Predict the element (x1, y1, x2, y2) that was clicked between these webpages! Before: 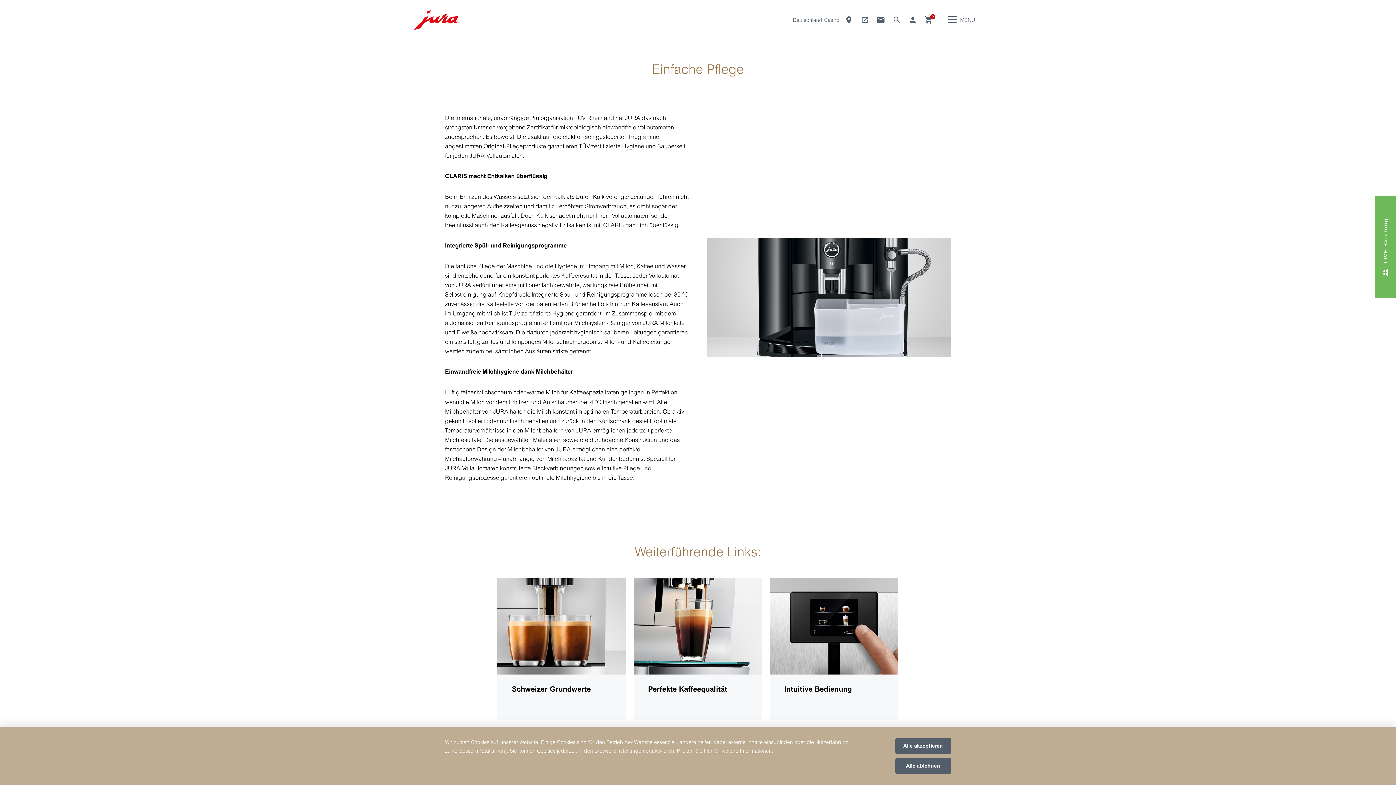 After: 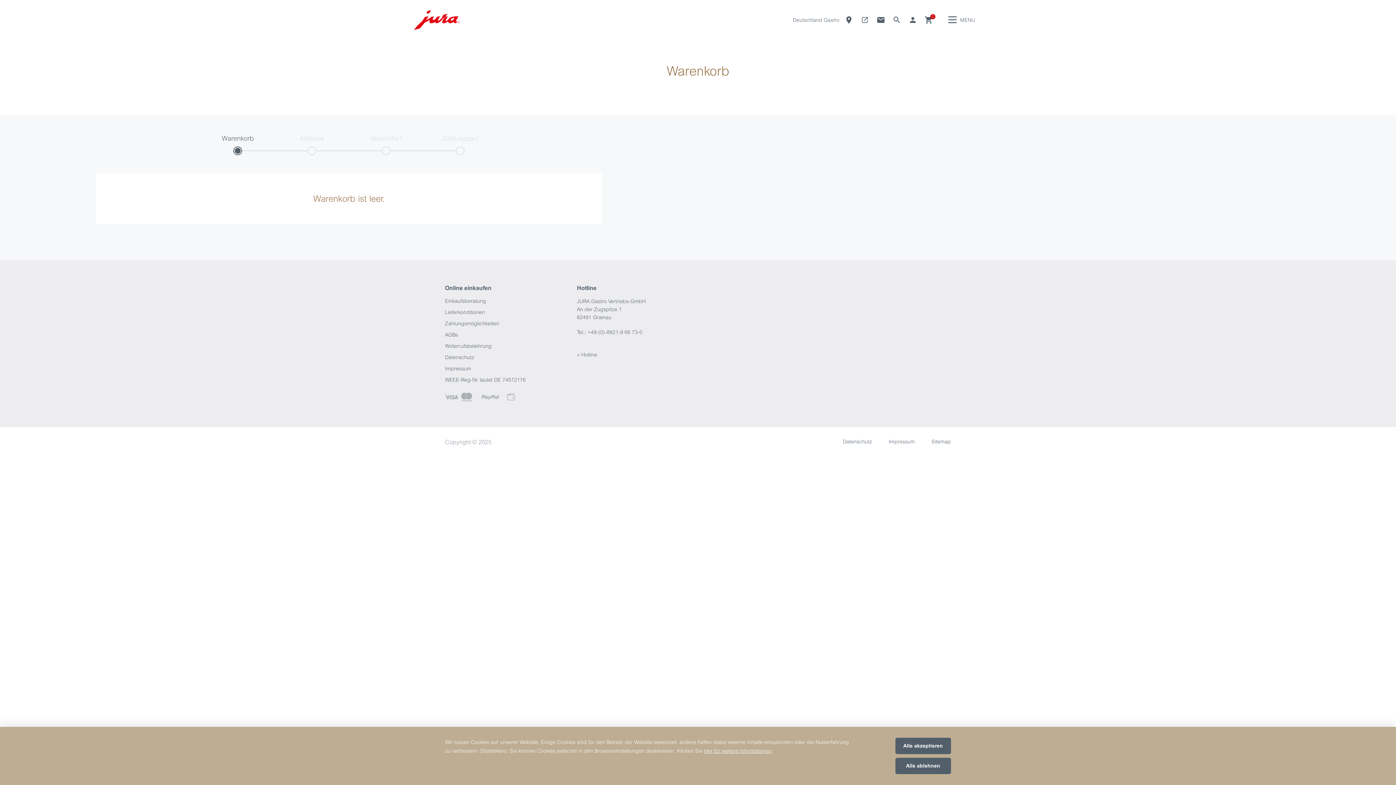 Action: bbox: (924, 15, 933, 24) label: Warenkorb